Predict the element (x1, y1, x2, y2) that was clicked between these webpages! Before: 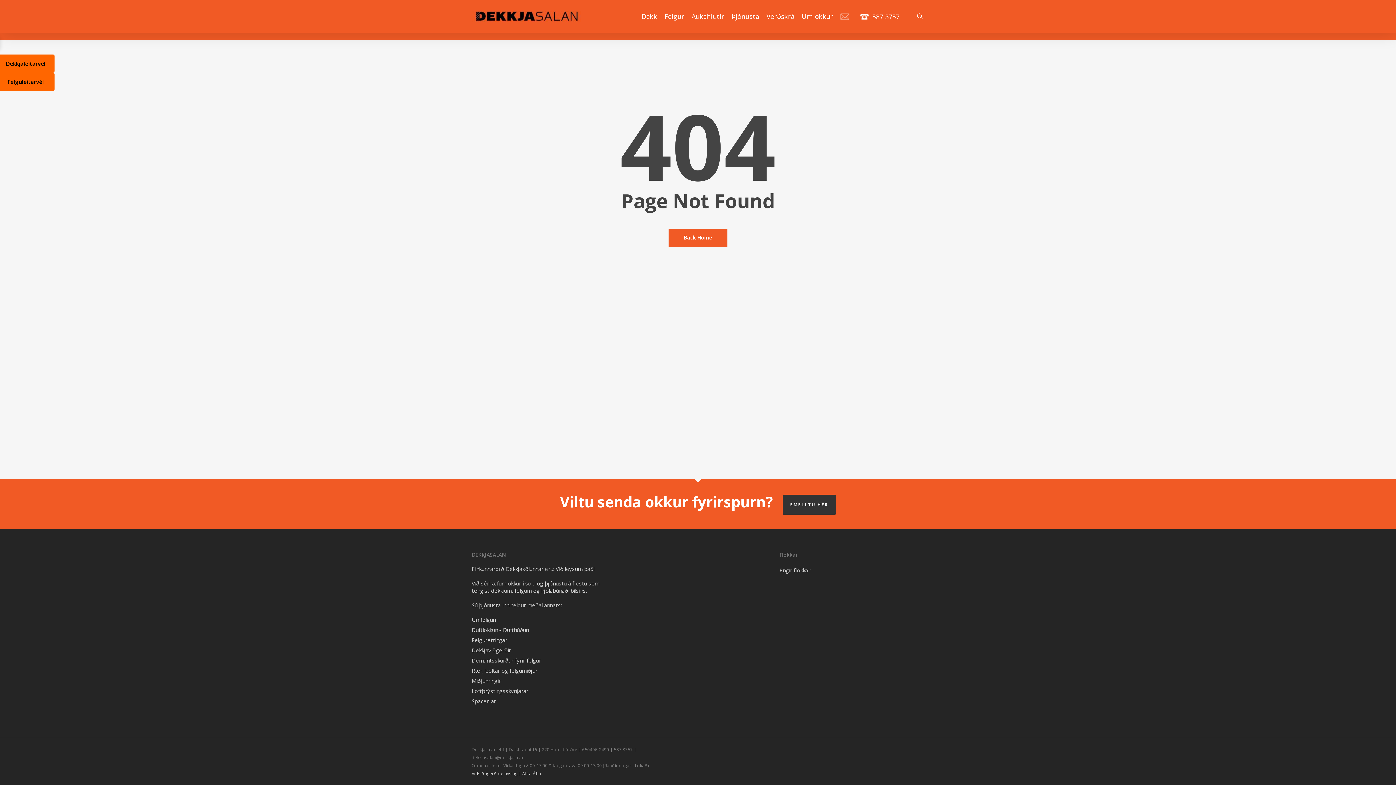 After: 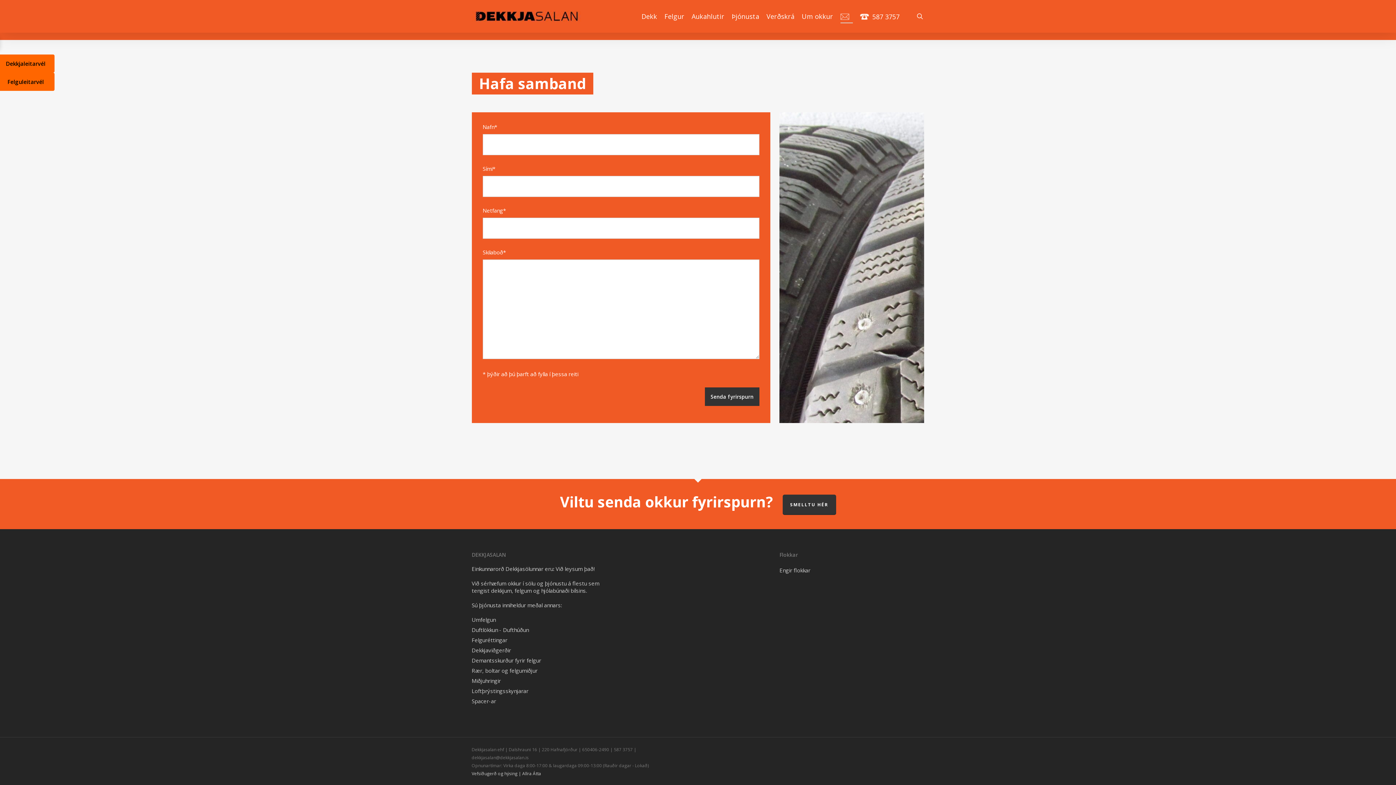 Action: label: SMELLTU HÉR bbox: (782, 494, 836, 515)